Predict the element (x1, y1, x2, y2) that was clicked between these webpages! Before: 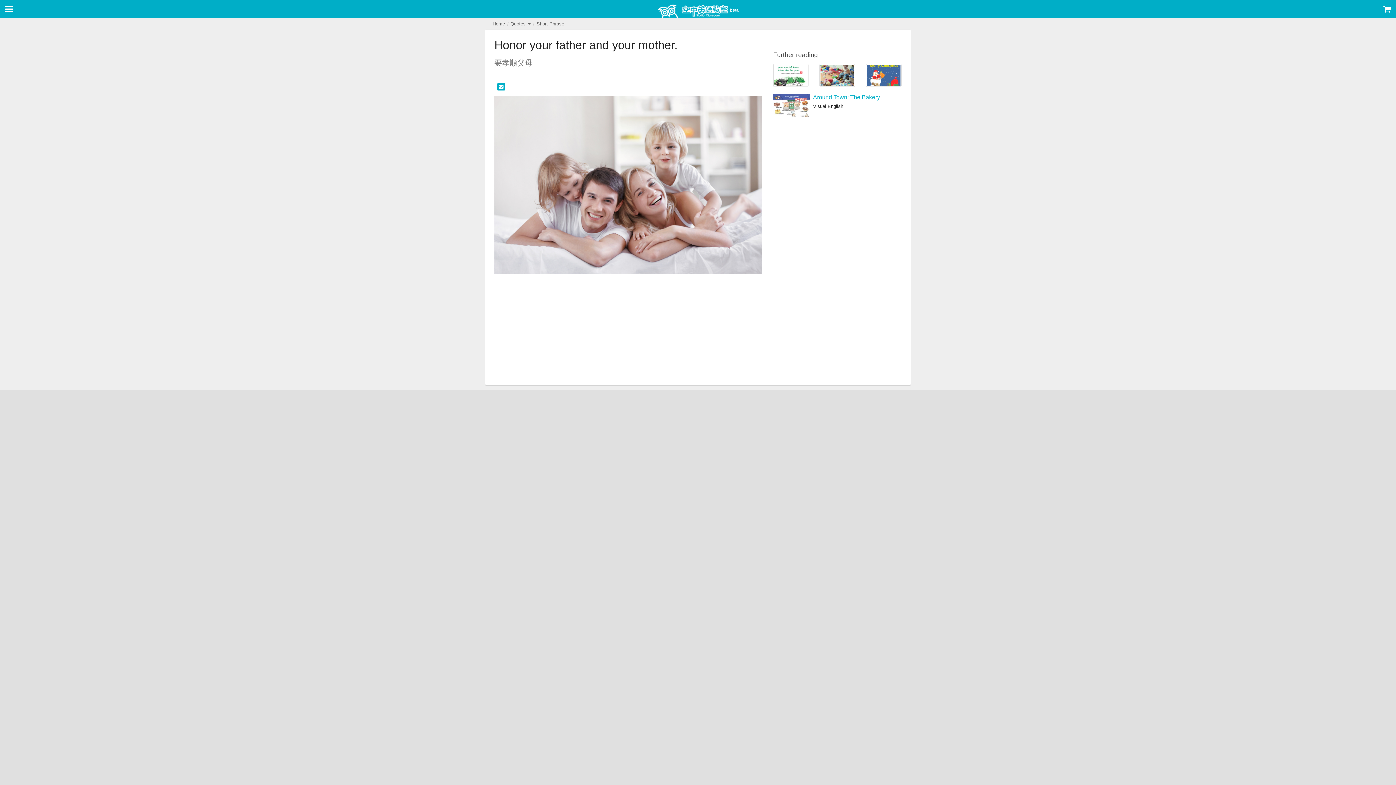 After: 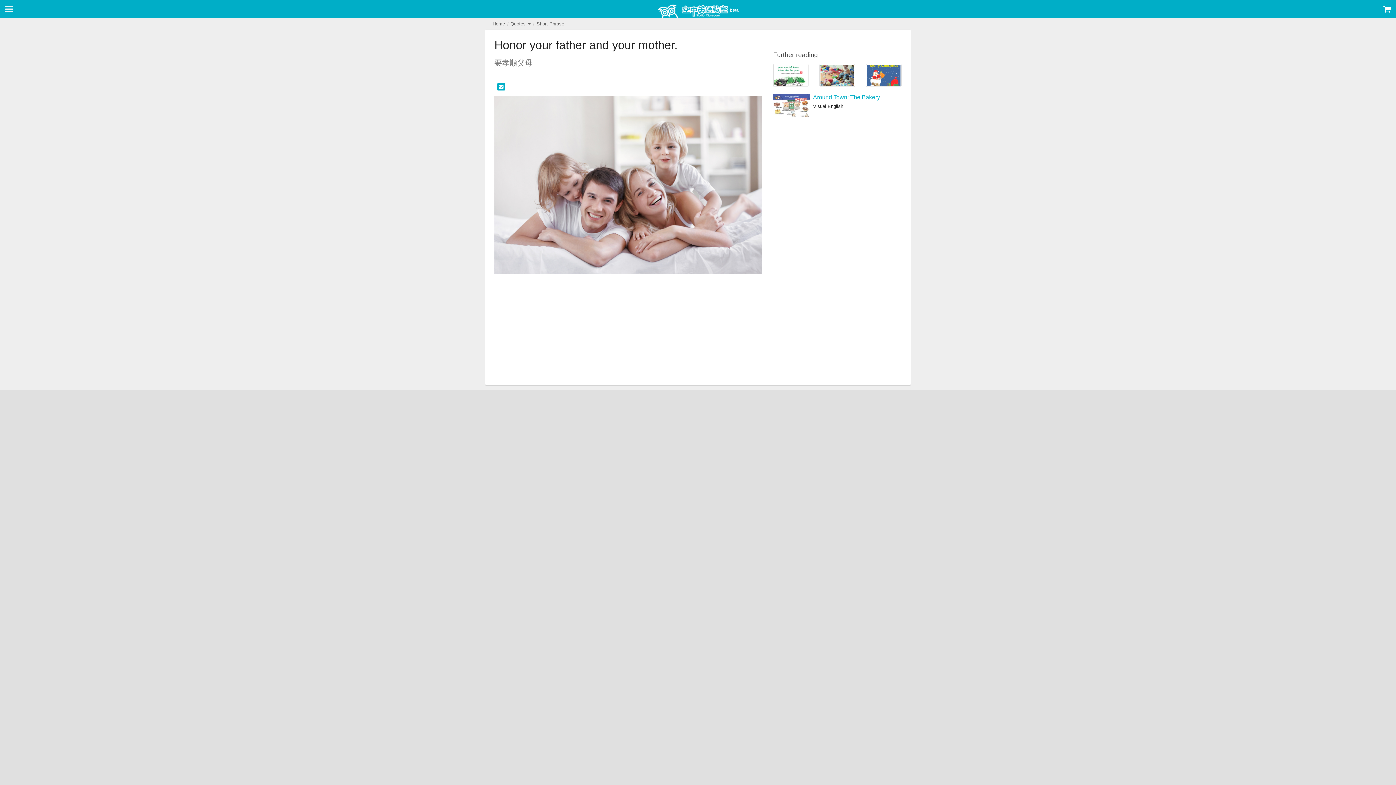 Action: bbox: (0, 0, 18, 18)